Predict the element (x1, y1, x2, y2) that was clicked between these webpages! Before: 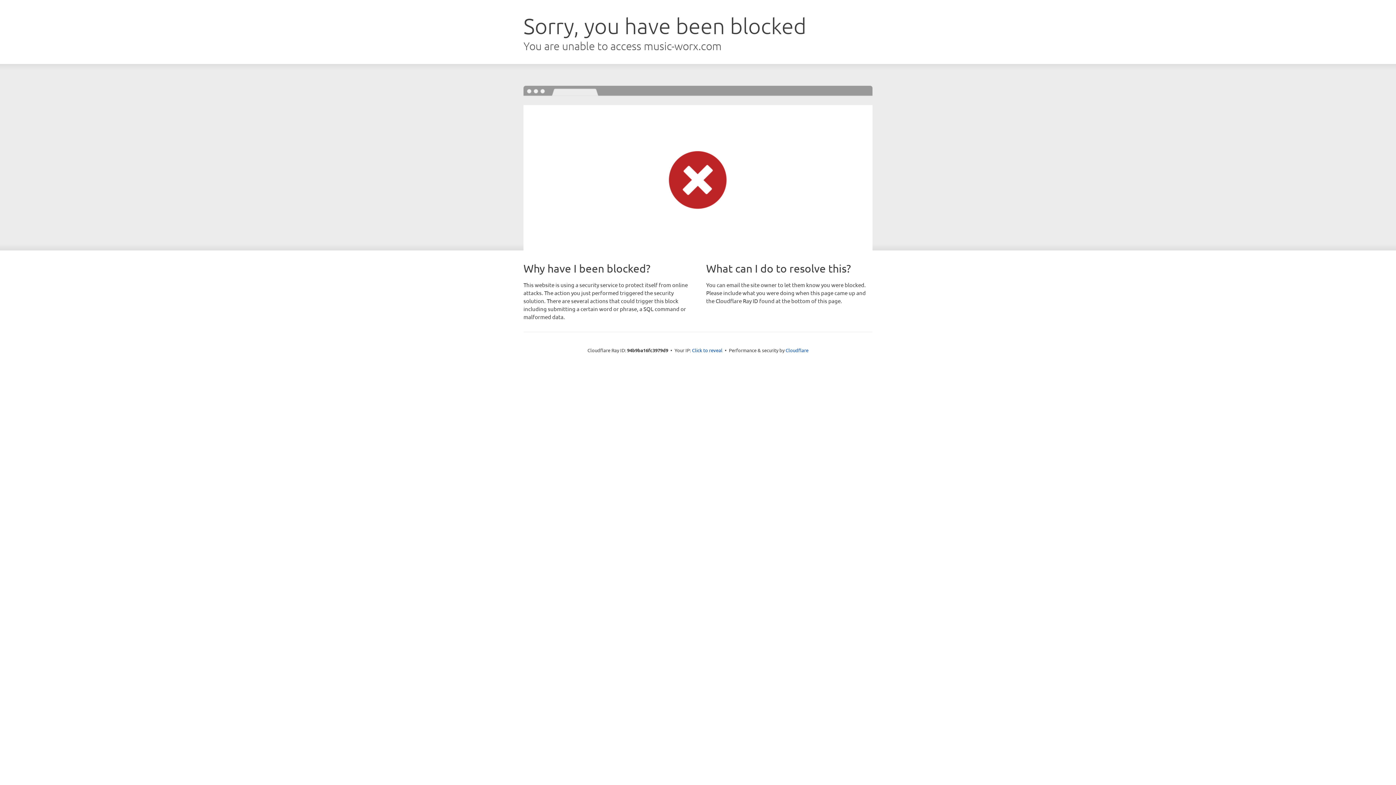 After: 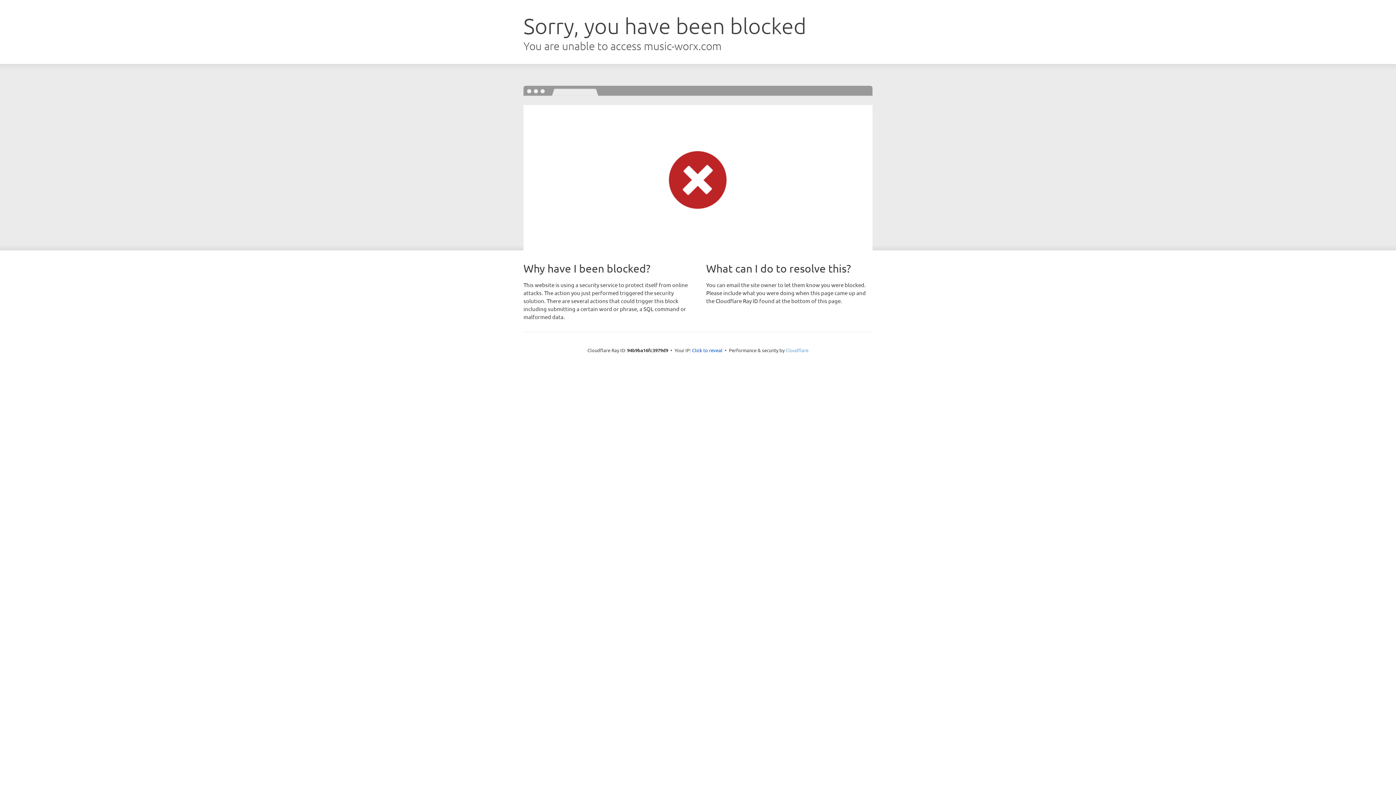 Action: bbox: (785, 347, 808, 353) label: Cloudflare